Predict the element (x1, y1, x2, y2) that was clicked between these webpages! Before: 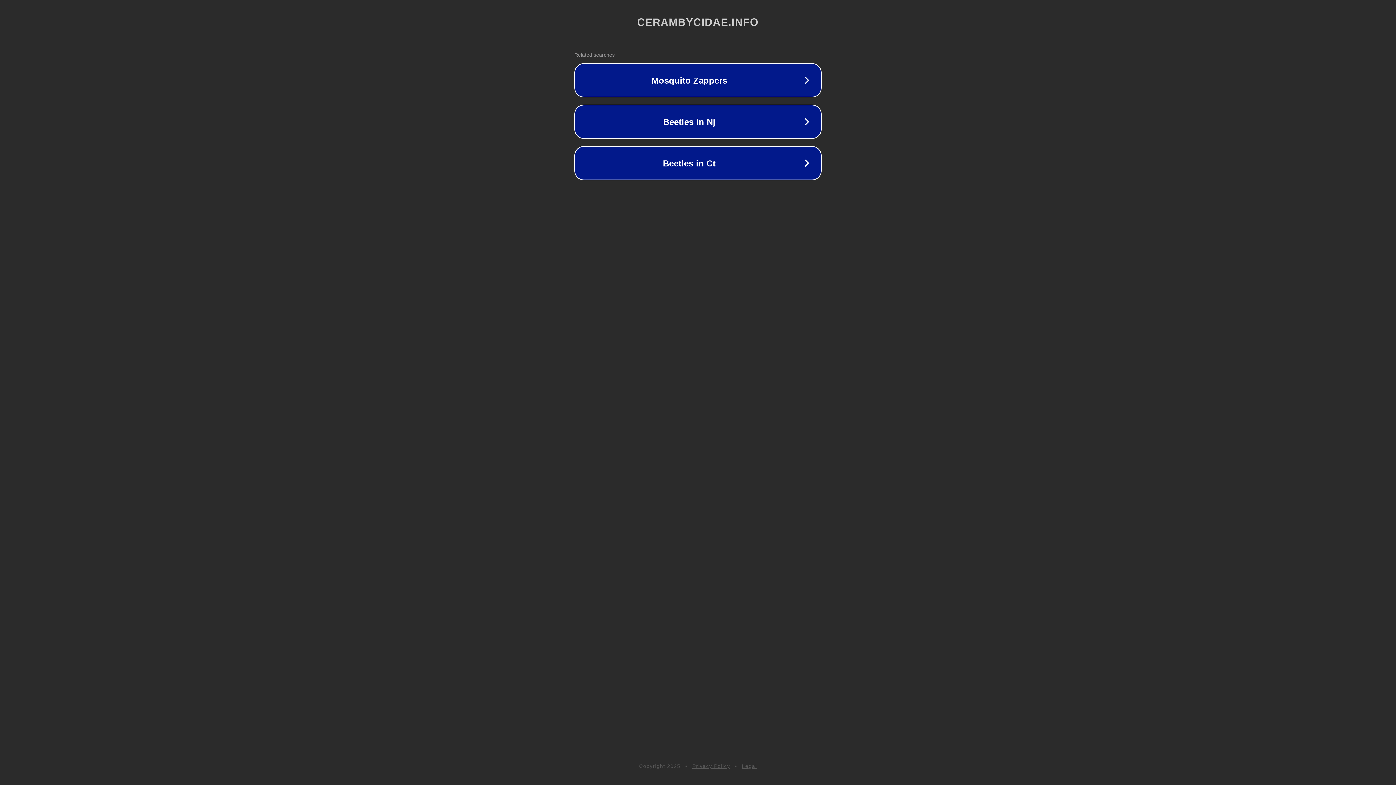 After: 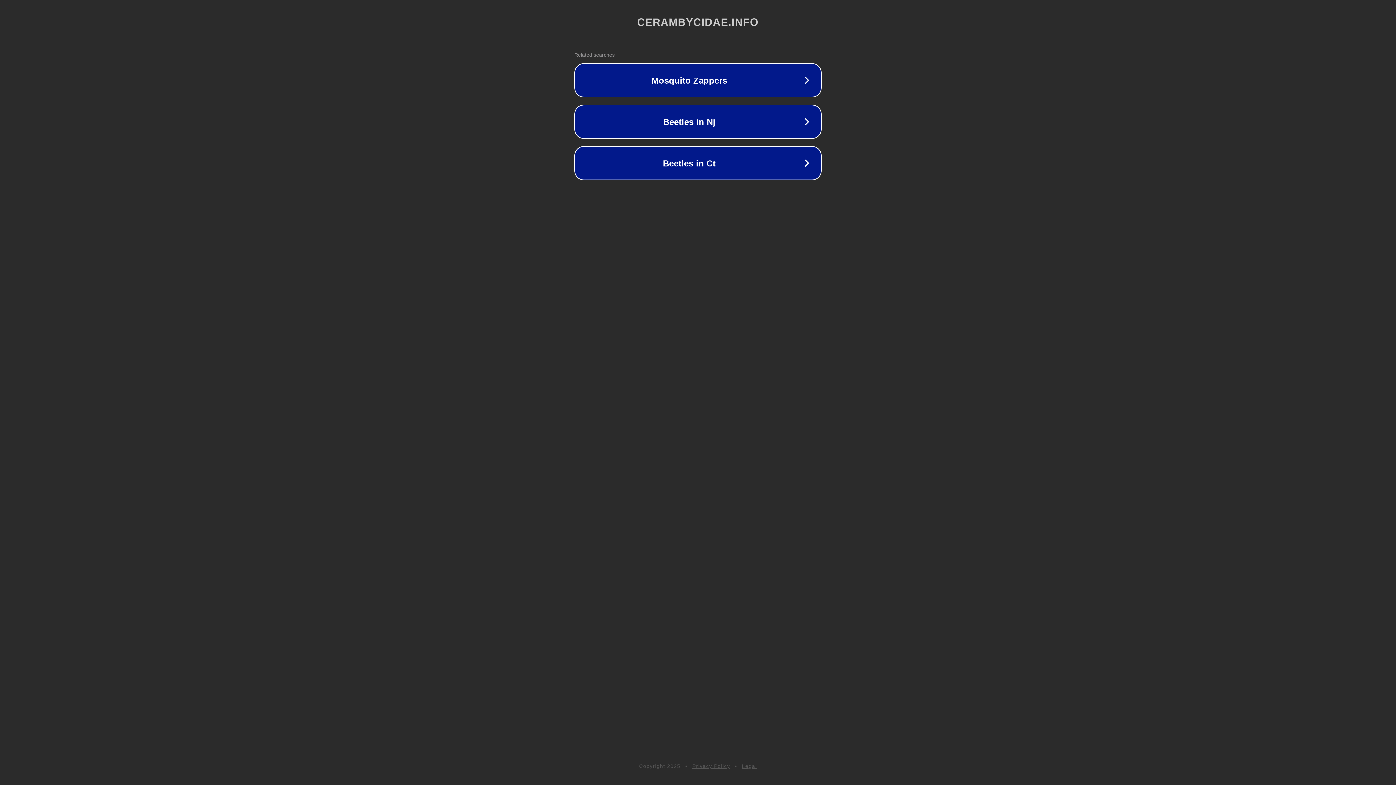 Action: label: Legal bbox: (742, 763, 757, 769)